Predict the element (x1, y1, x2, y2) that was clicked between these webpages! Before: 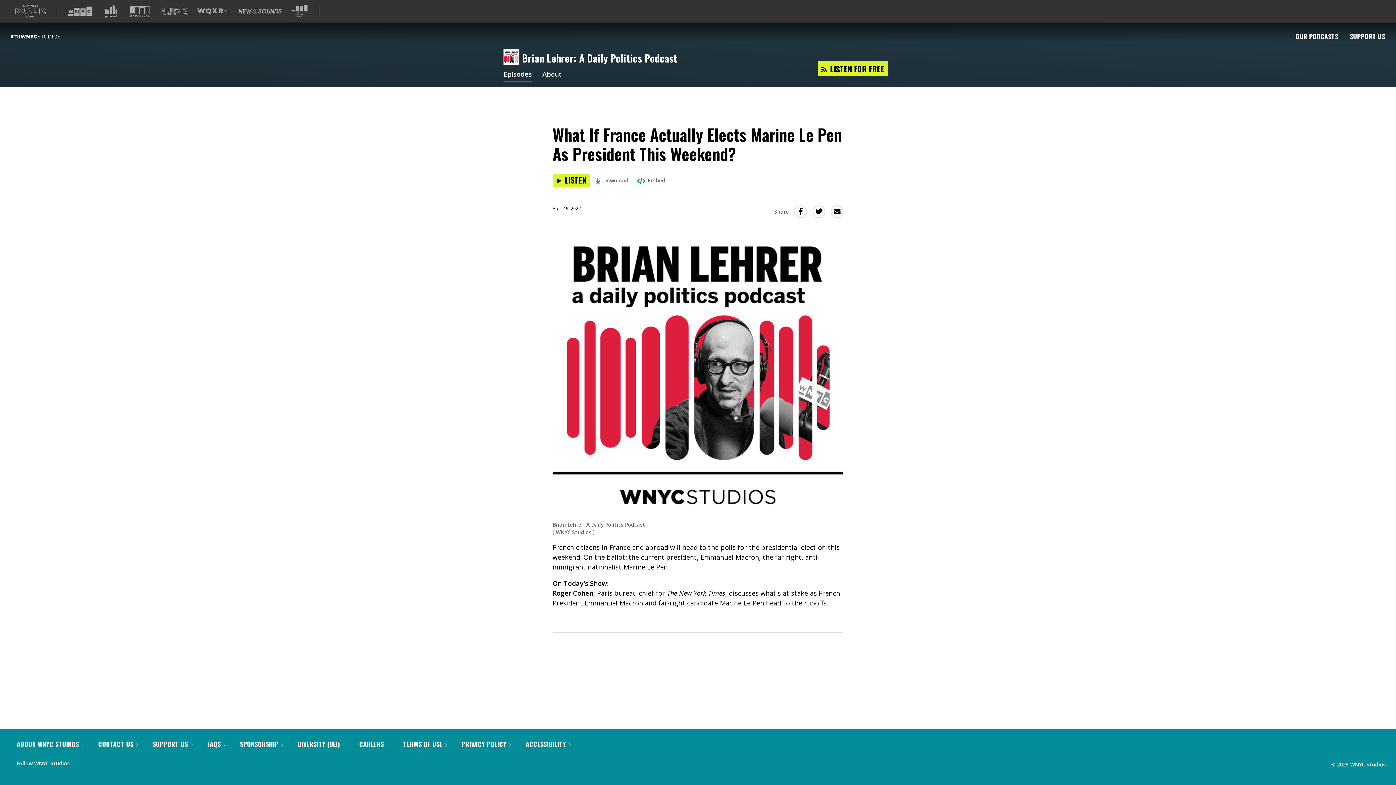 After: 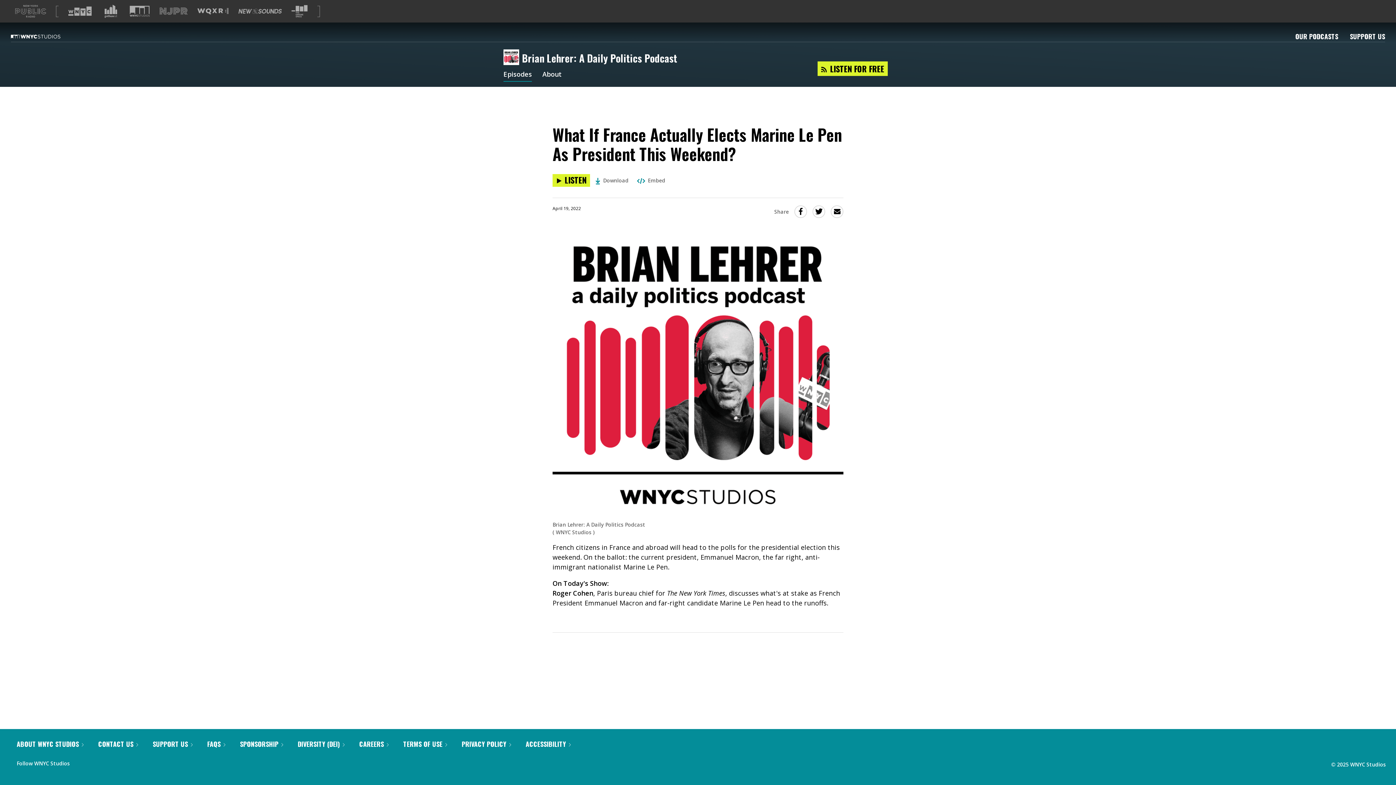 Action: bbox: (77, 758, 83, 765)